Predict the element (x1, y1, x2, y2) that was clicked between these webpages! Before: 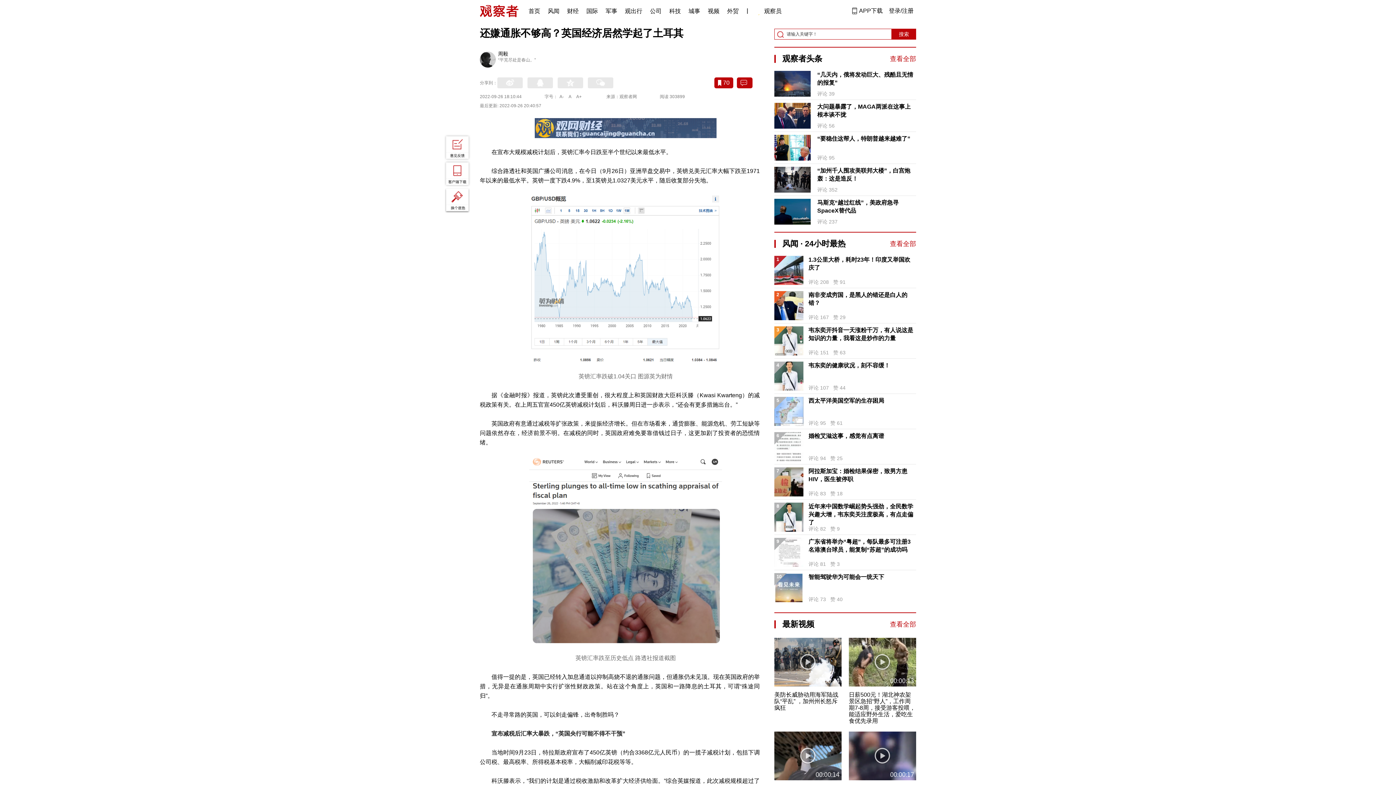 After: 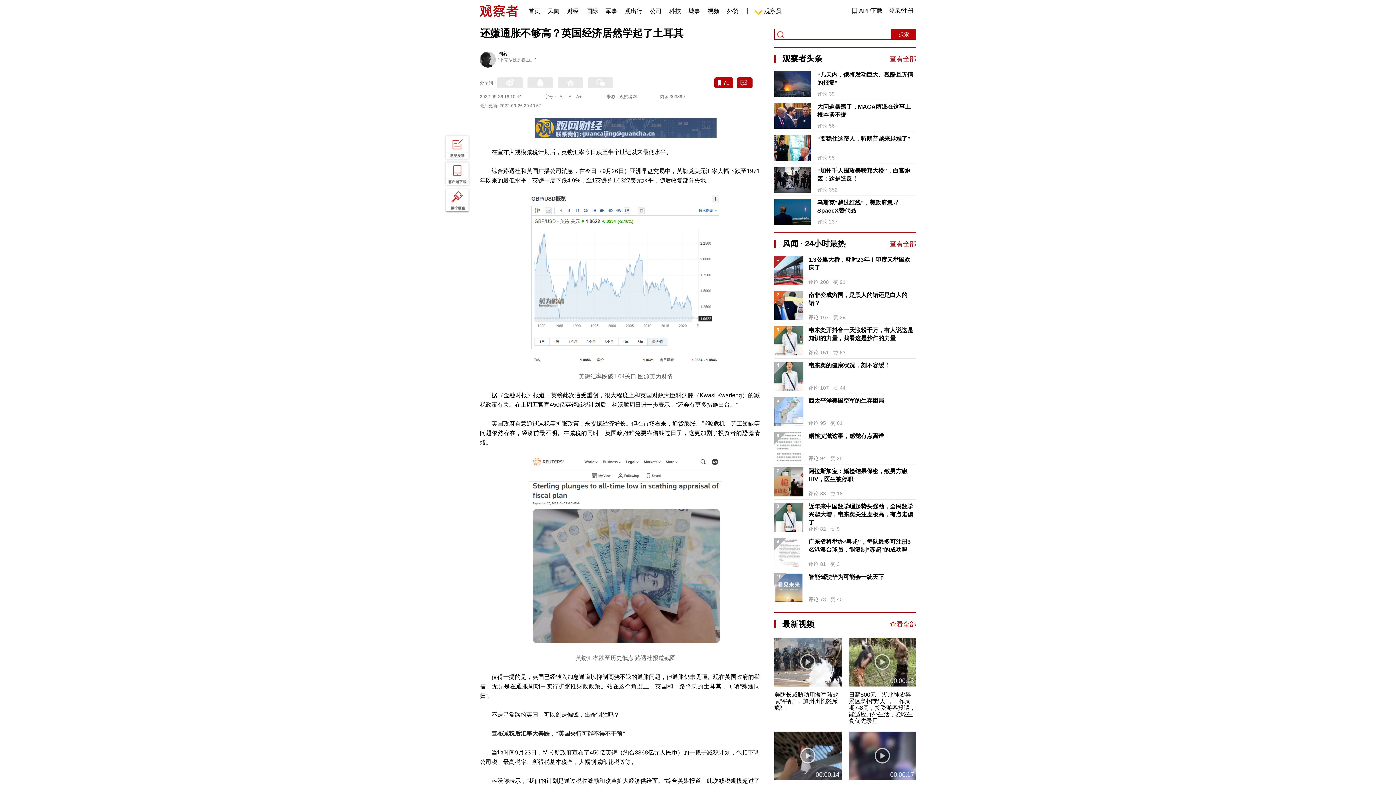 Action: label: 搜索 bbox: (892, 28, 916, 39)